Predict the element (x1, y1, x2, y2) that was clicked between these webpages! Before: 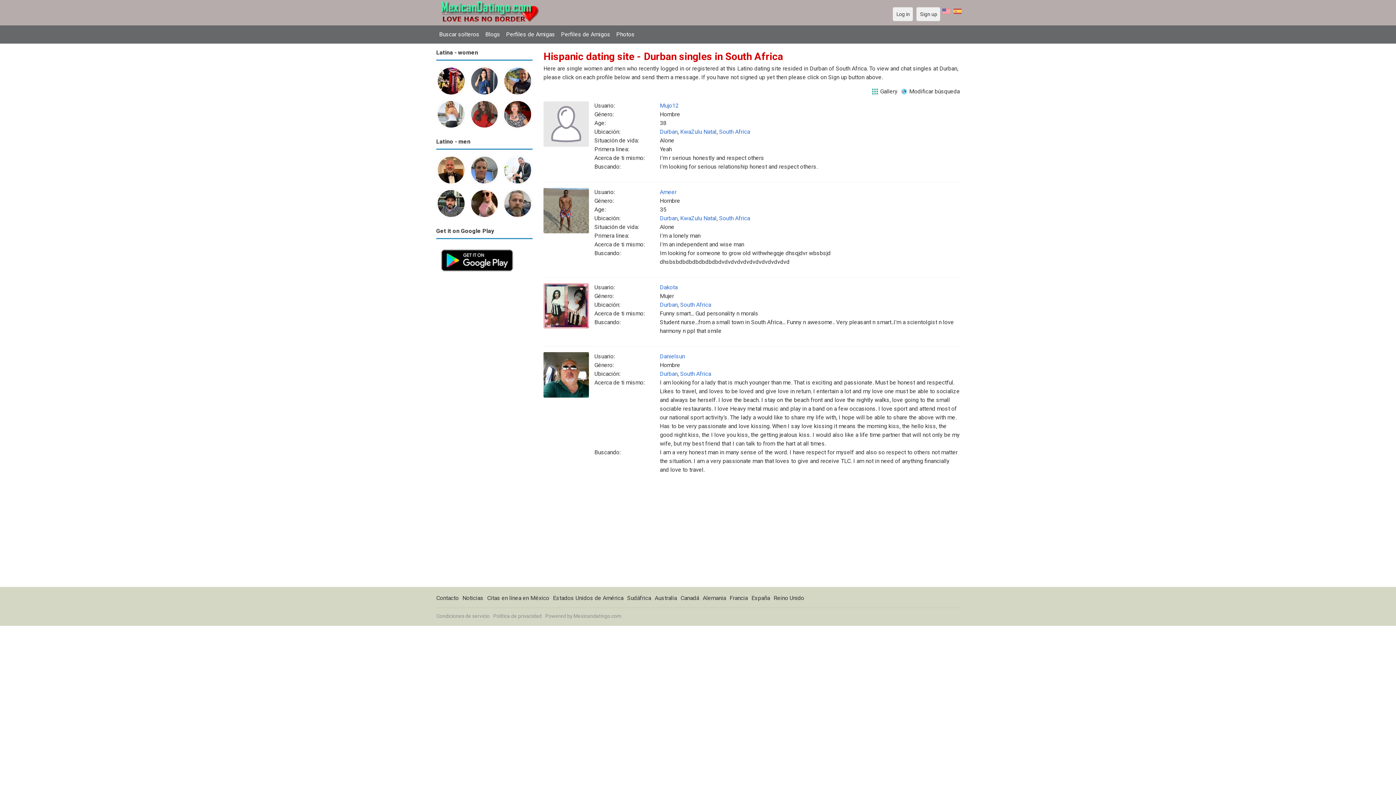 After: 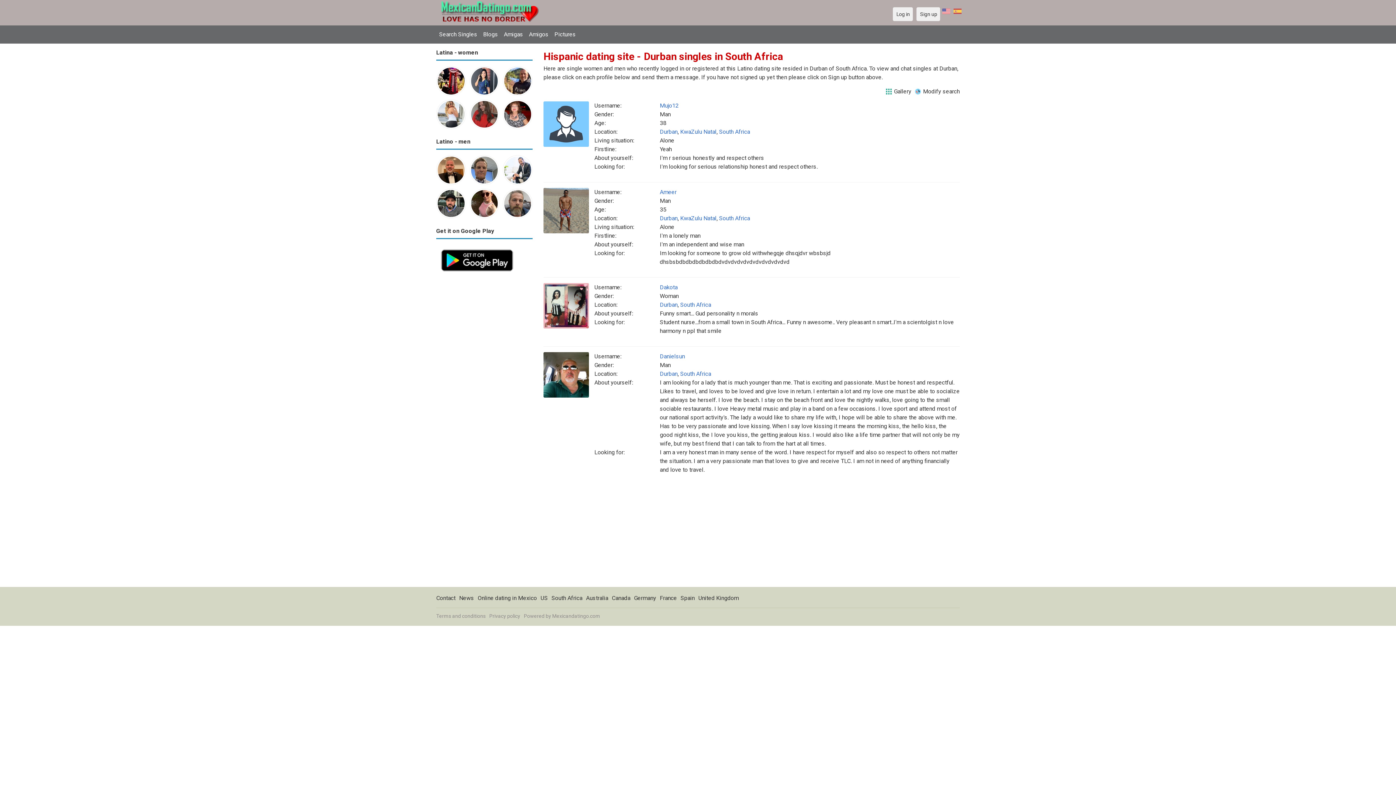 Action: bbox: (942, 8, 950, 14)